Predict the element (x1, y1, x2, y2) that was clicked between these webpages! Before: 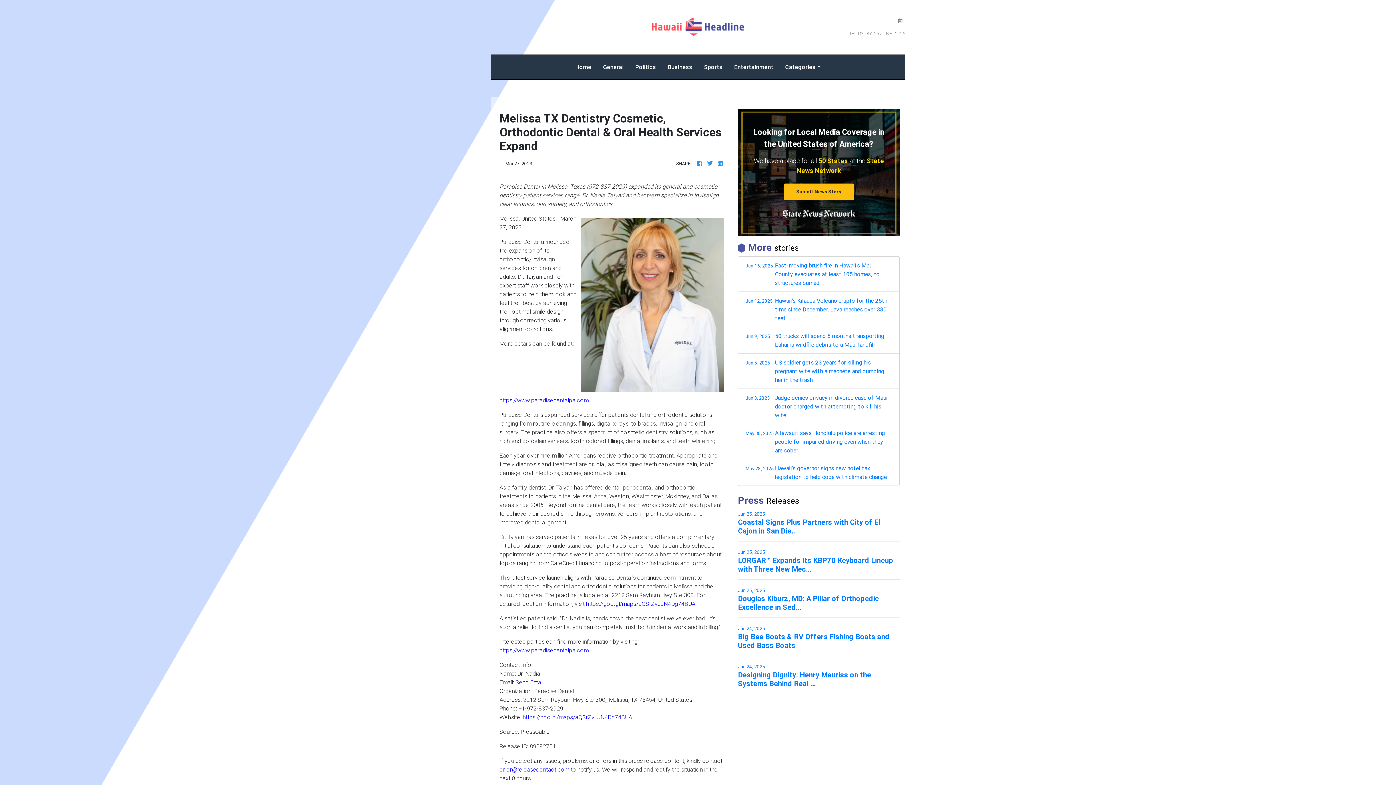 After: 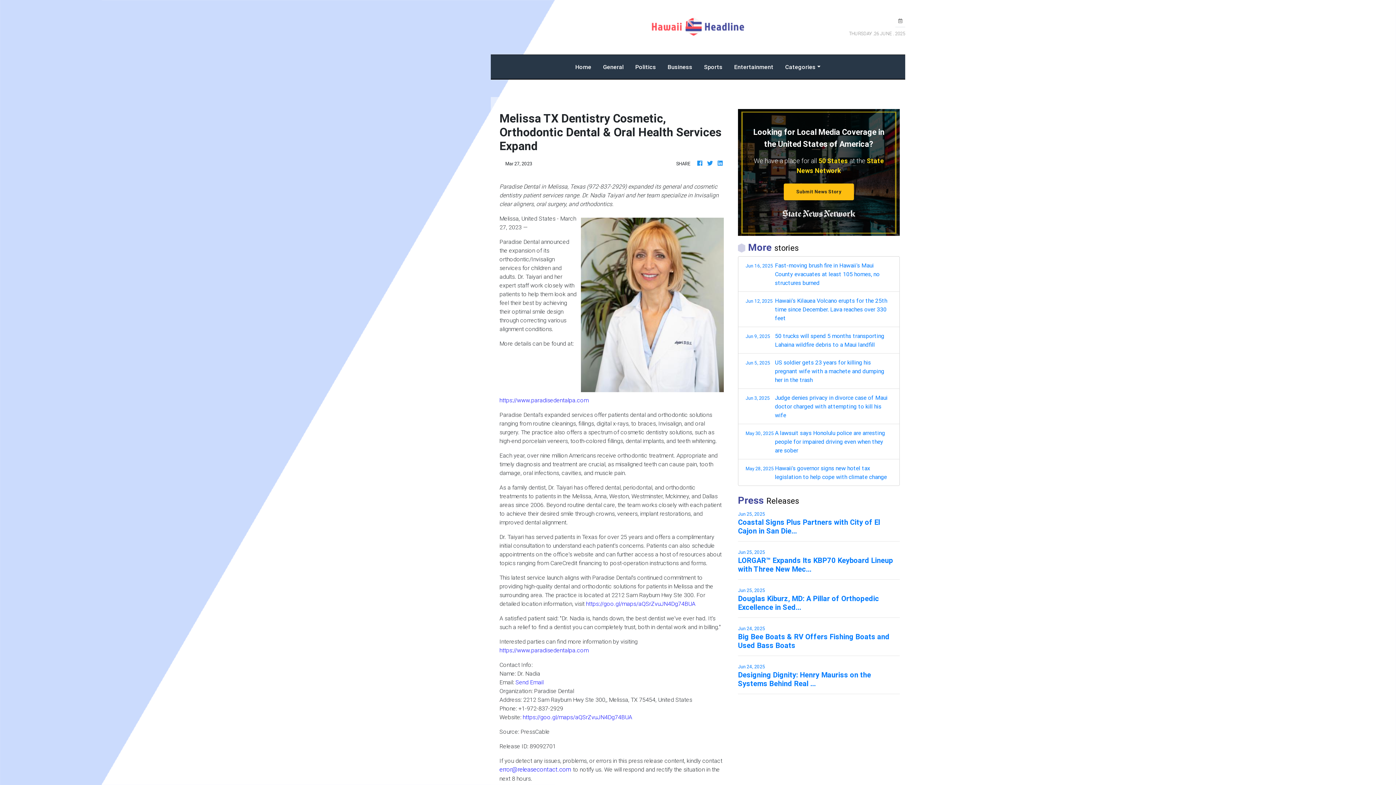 Action: label: error@releasecontact.com bbox: (499, 766, 569, 773)